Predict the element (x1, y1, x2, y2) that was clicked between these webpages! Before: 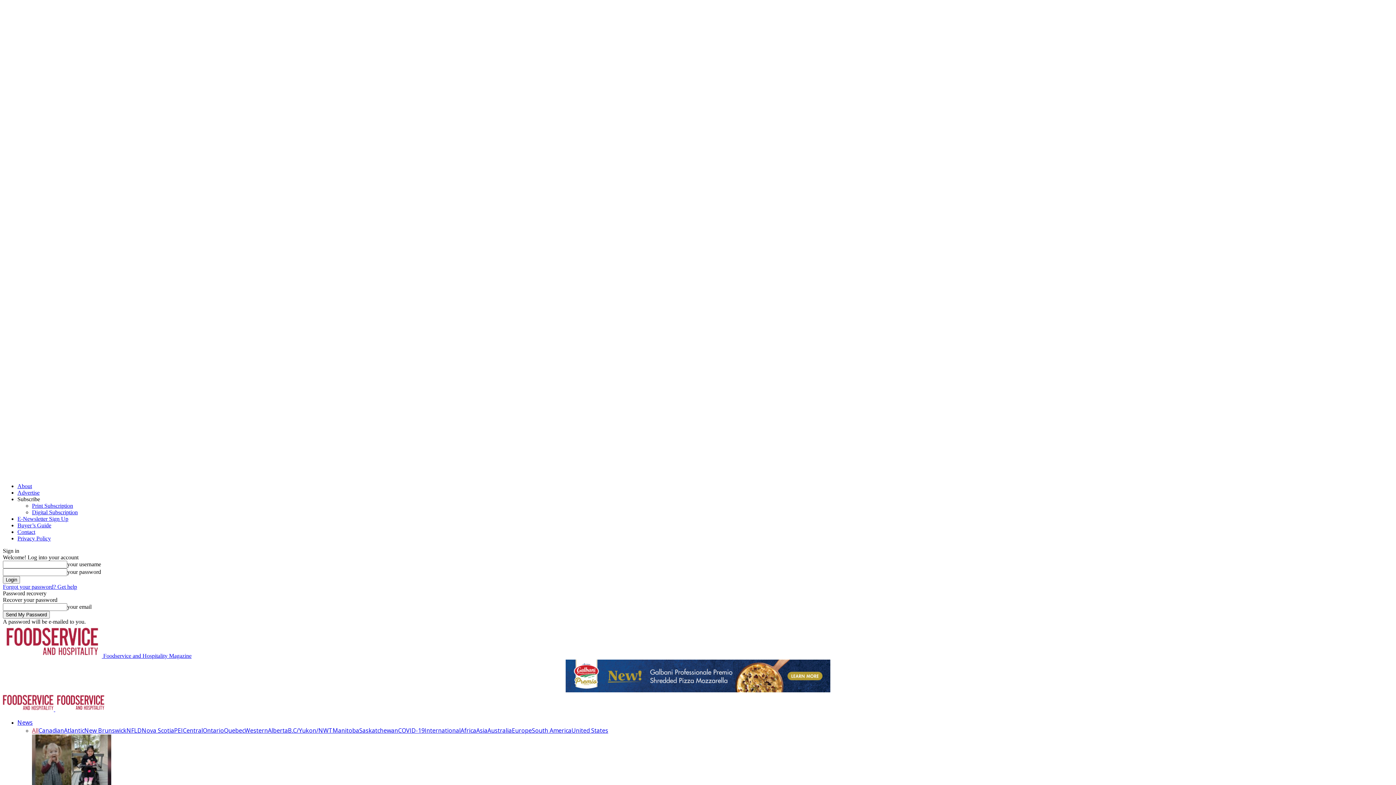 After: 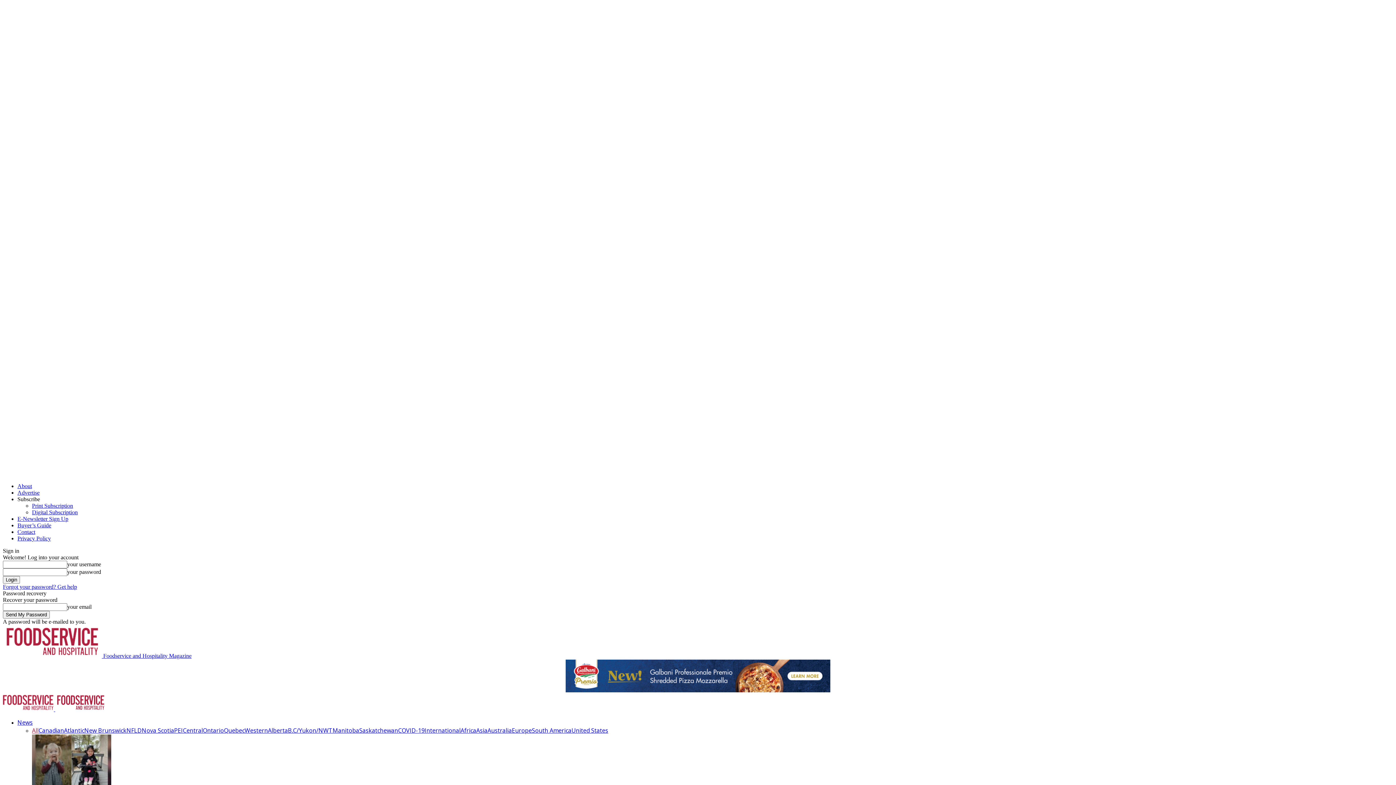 Action: bbox: (487, 726, 512, 734) label: Australia